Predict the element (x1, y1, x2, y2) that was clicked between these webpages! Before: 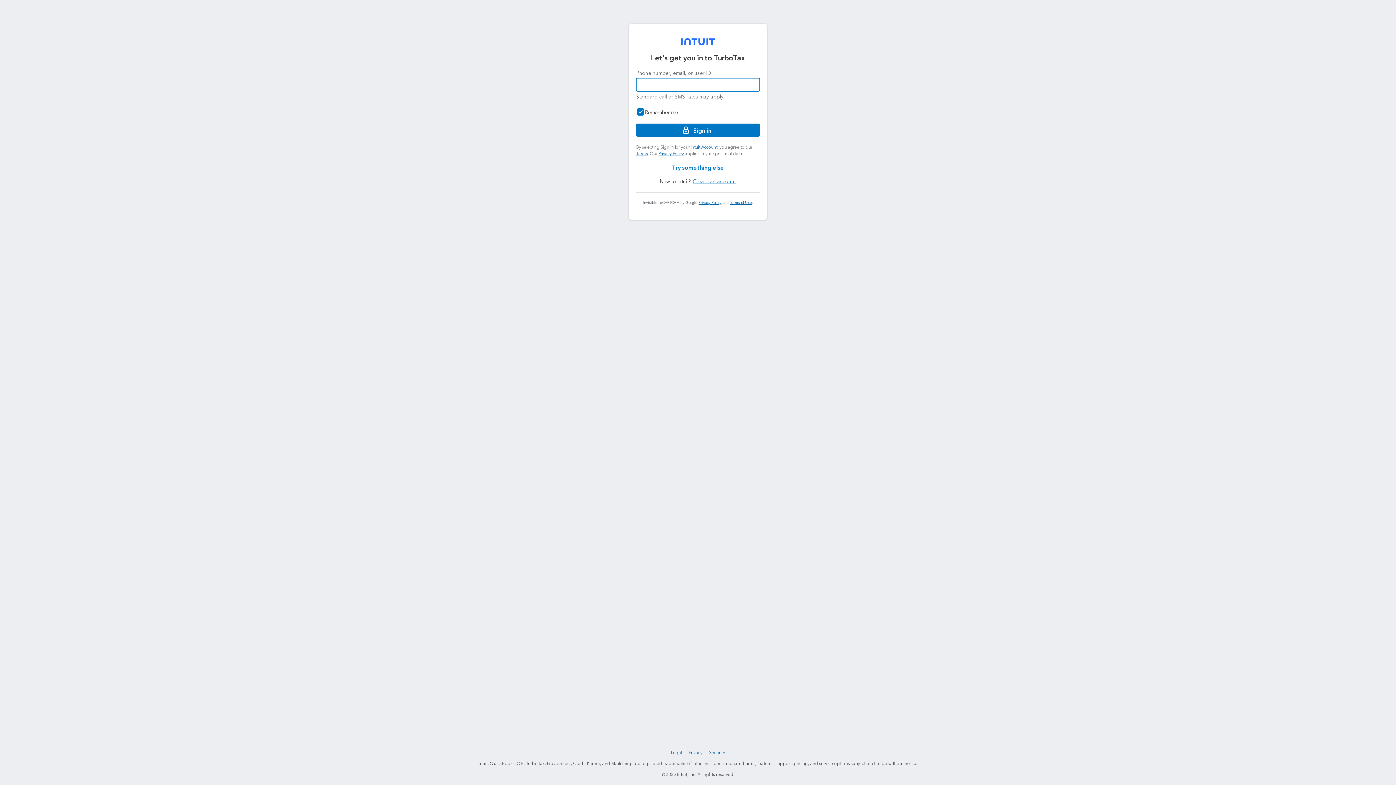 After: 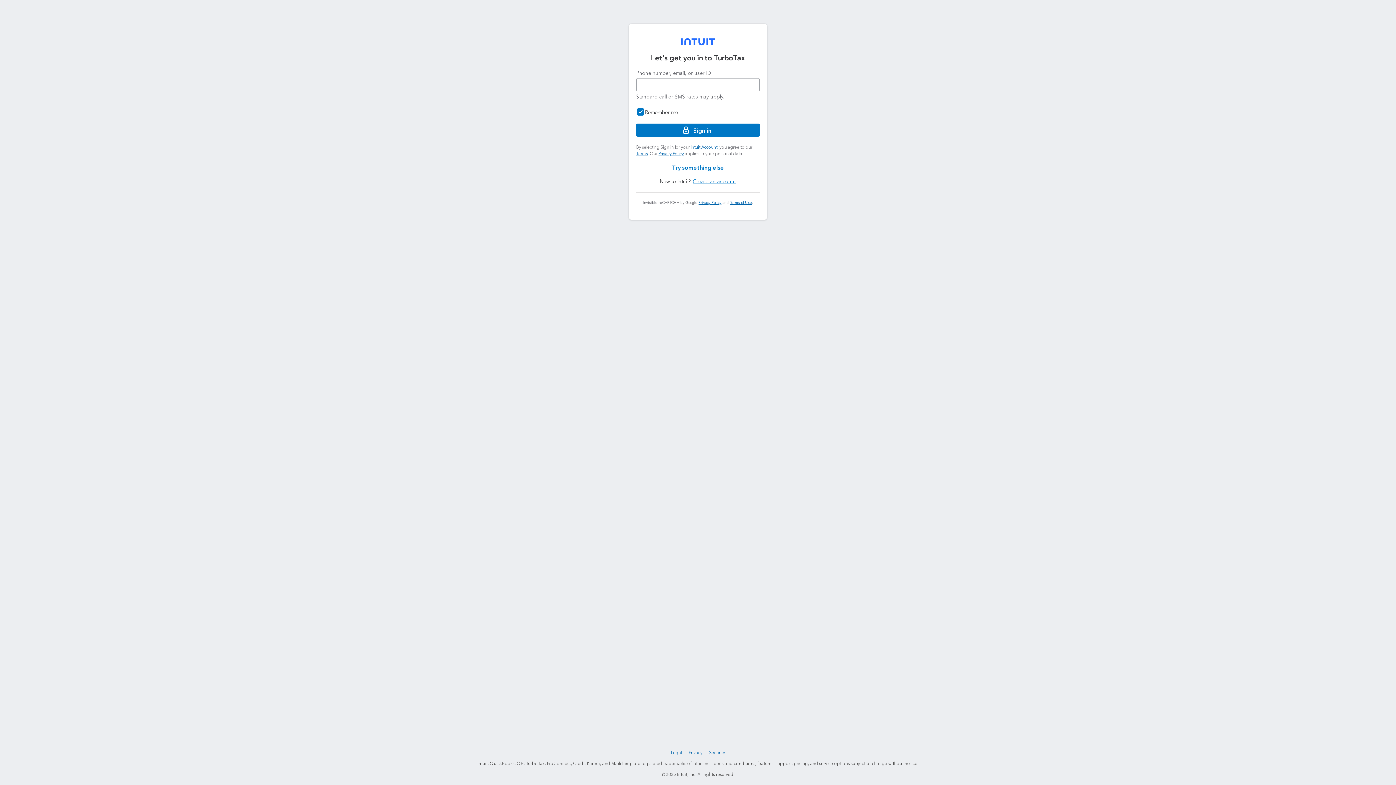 Action: bbox: (681, 38, 715, 45)